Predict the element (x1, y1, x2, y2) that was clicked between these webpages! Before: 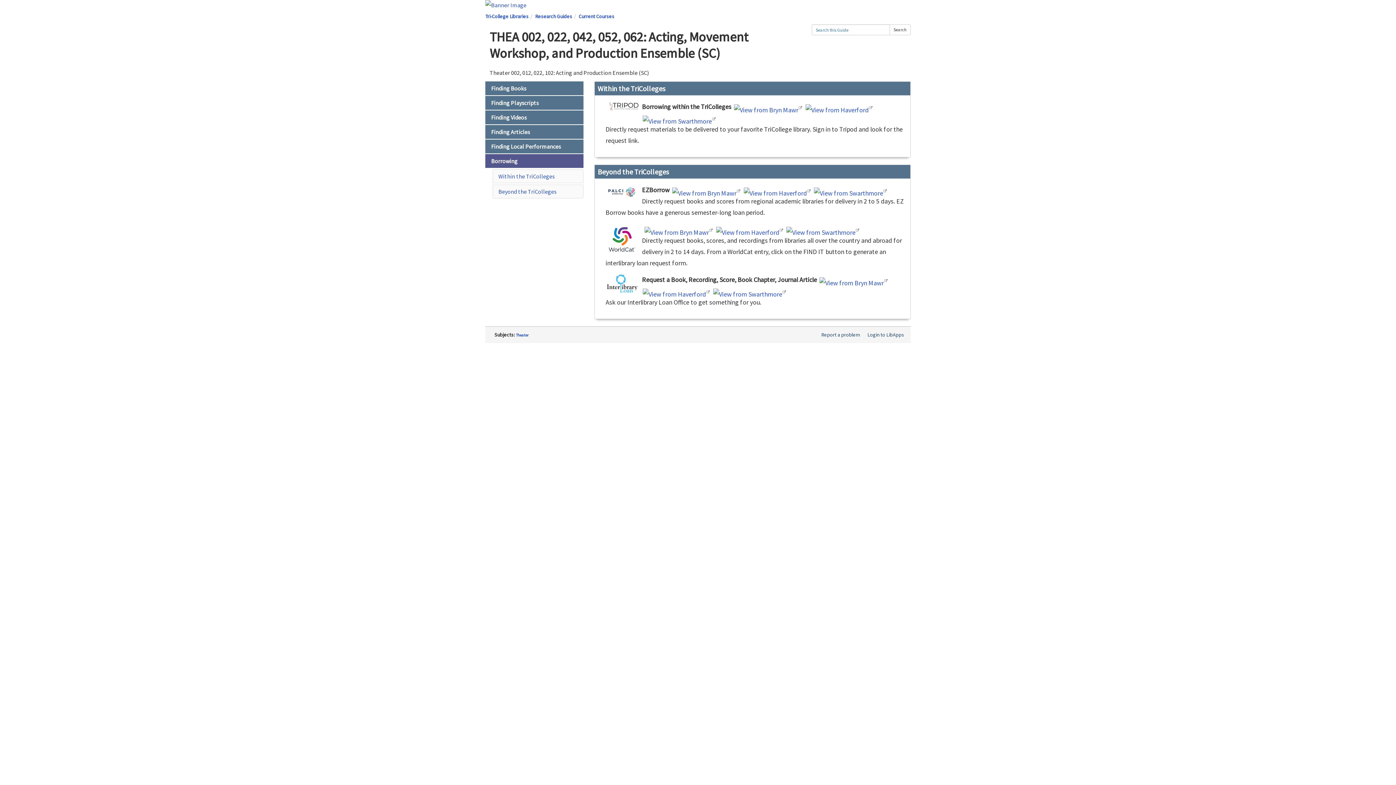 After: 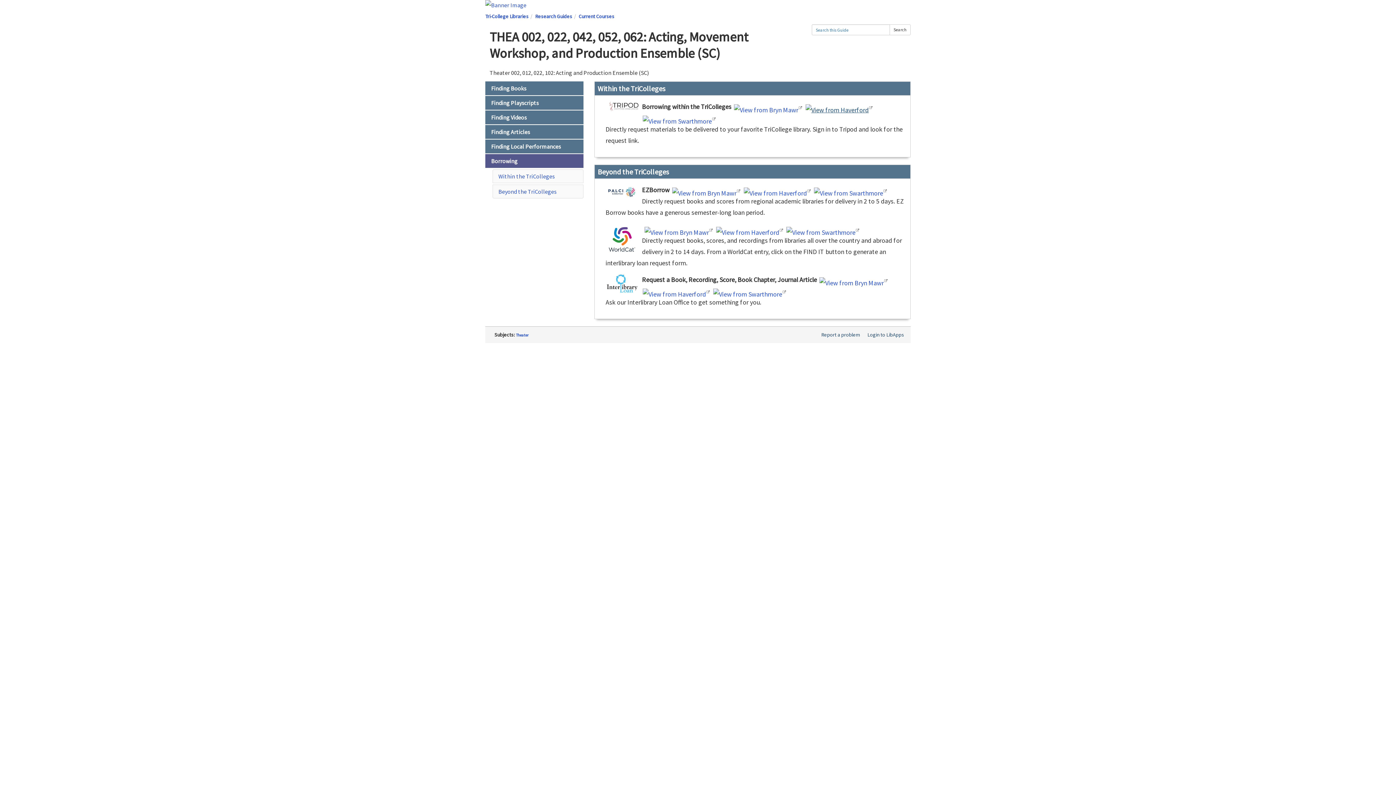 Action: label: This link opens in a new window bbox: (805, 102, 873, 110)